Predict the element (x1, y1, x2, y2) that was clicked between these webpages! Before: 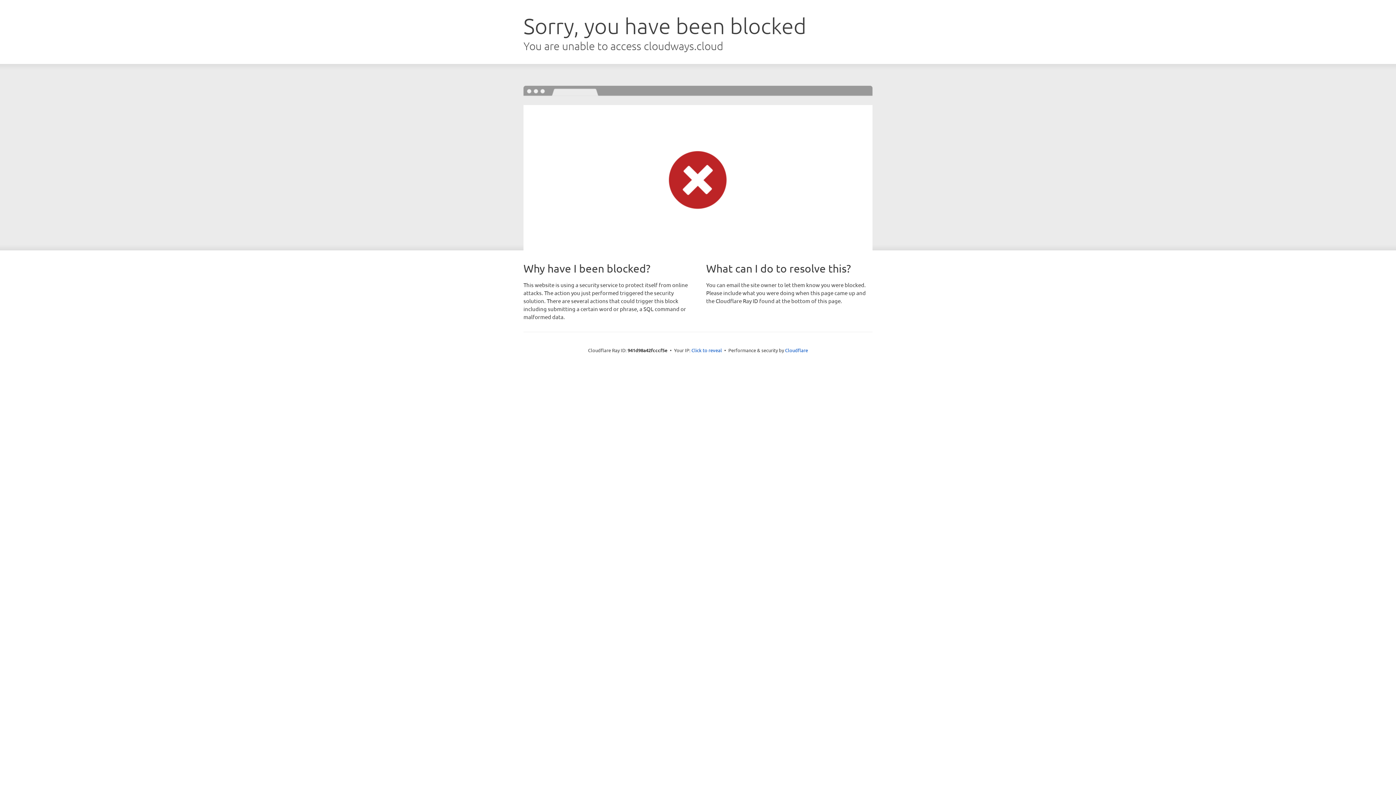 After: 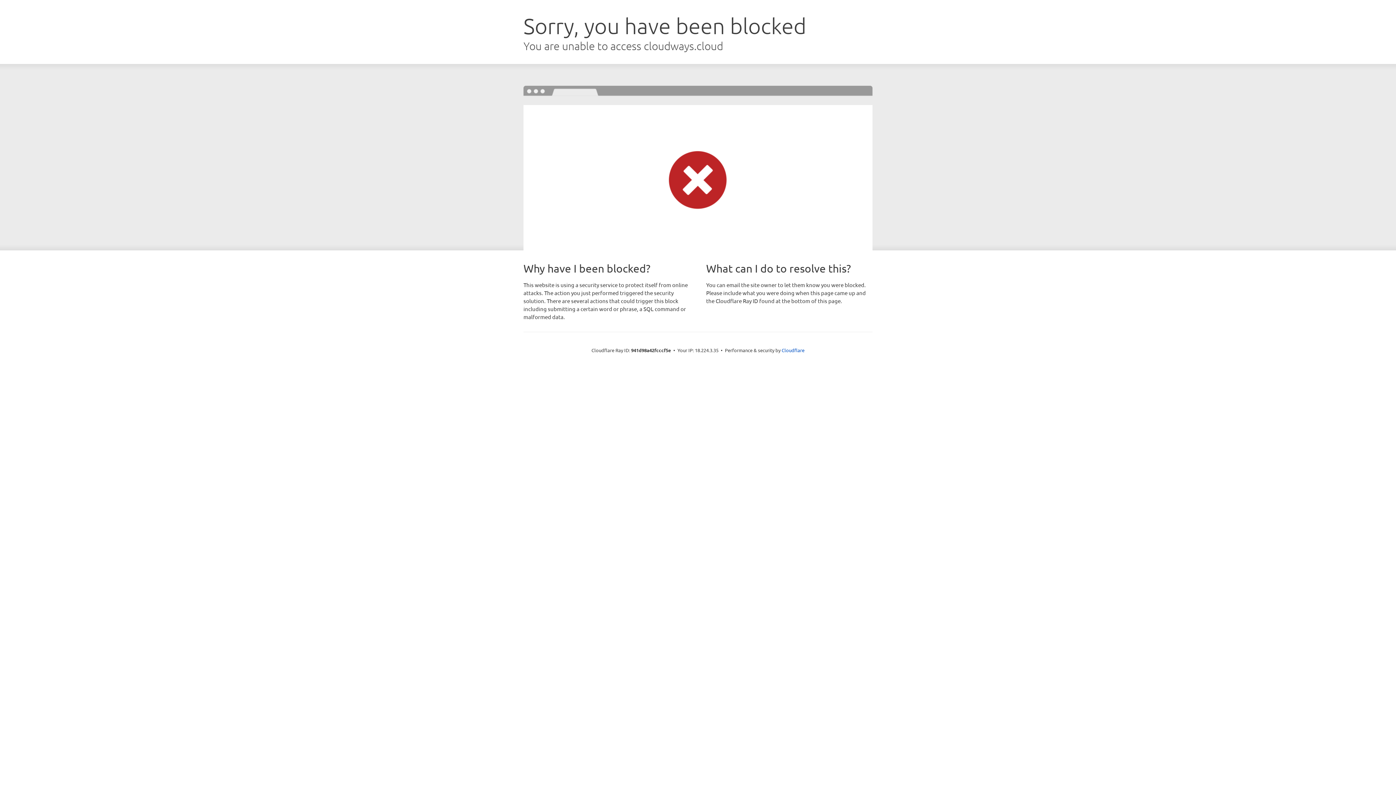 Action: label: Click to reveal bbox: (691, 346, 722, 353)